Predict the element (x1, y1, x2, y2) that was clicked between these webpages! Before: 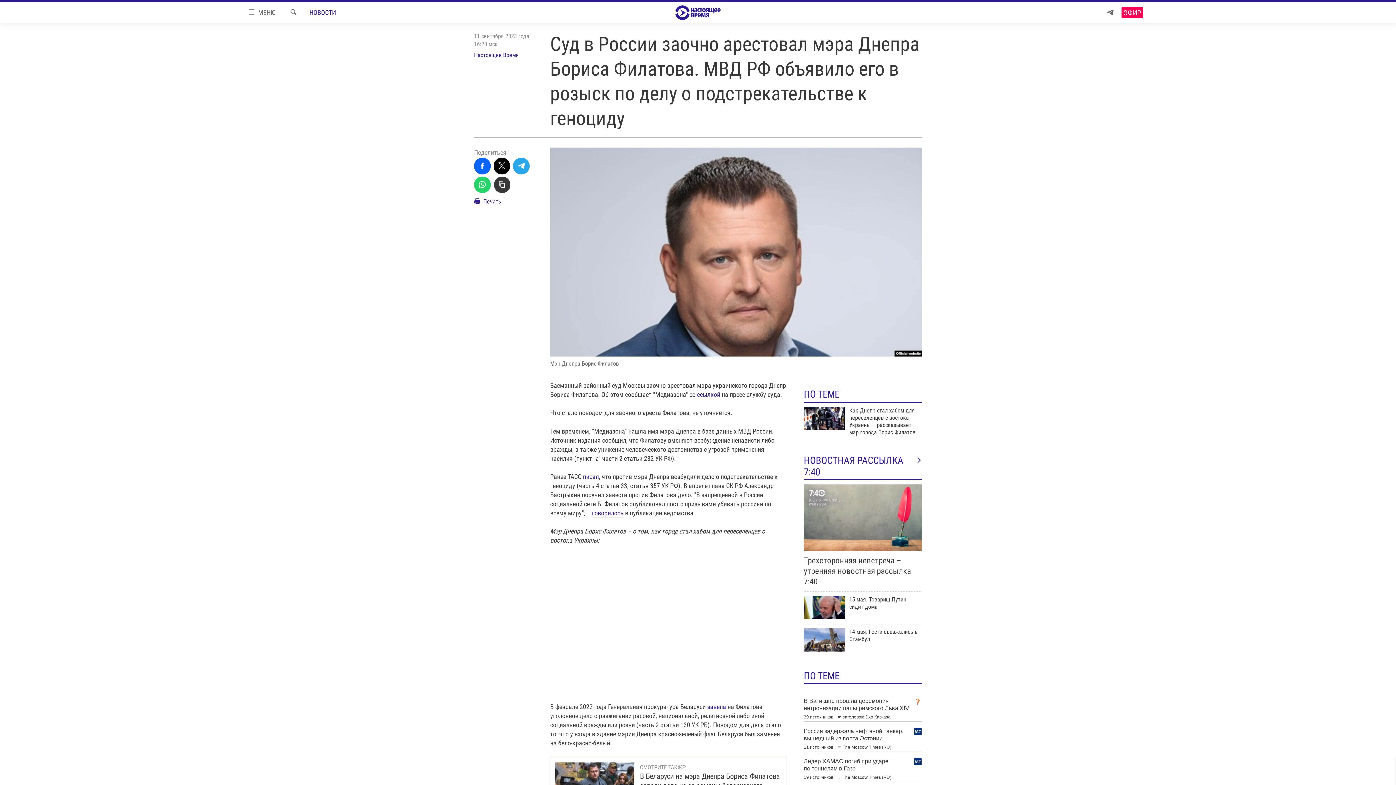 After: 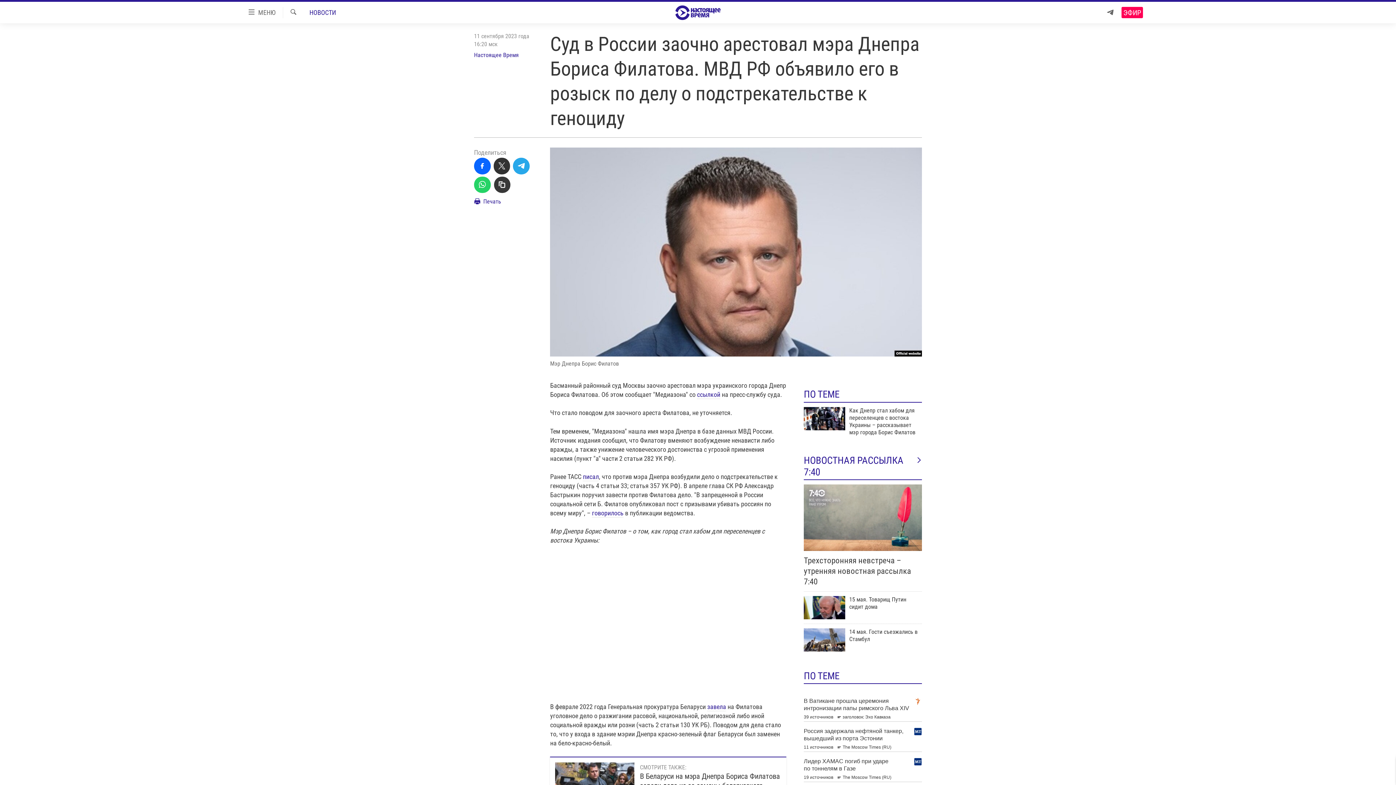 Action: bbox: (493, 157, 510, 174)